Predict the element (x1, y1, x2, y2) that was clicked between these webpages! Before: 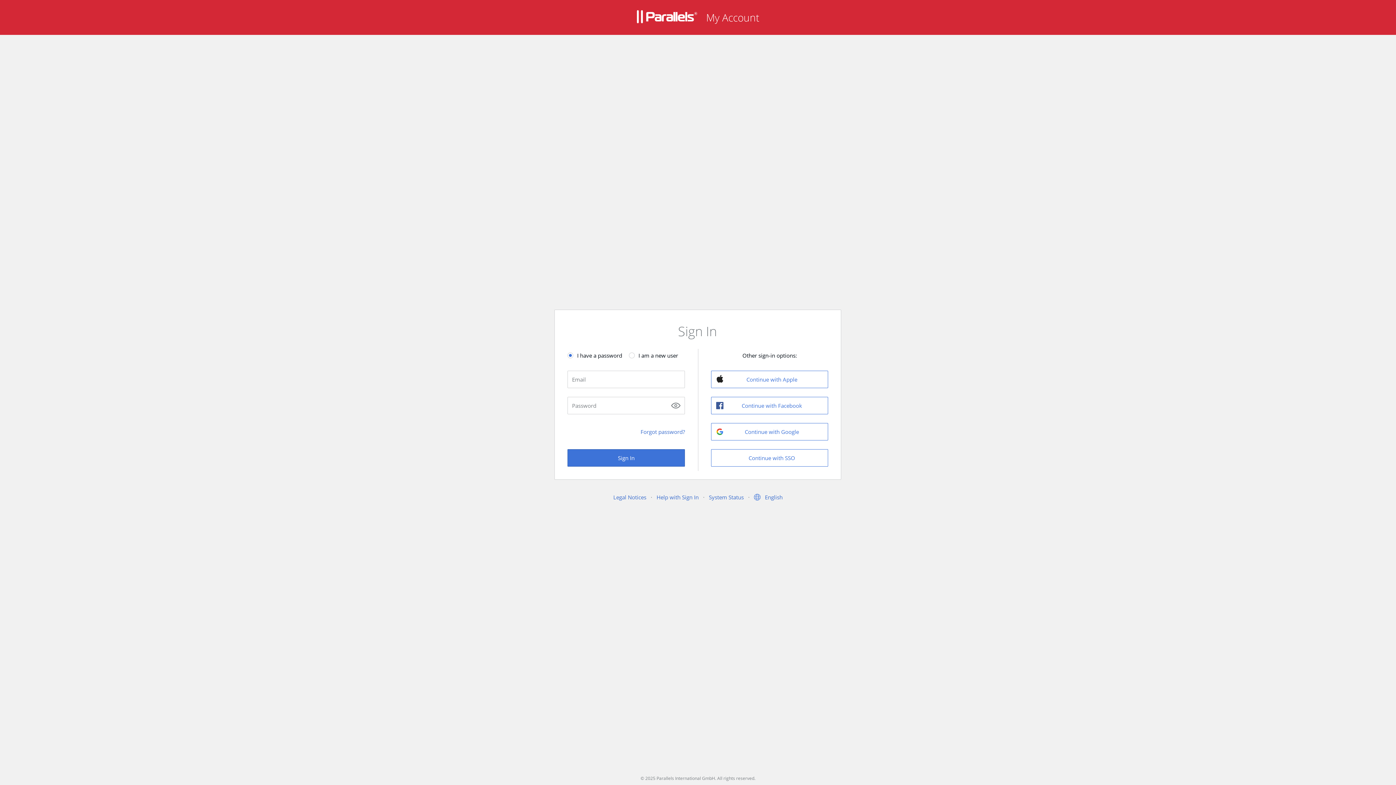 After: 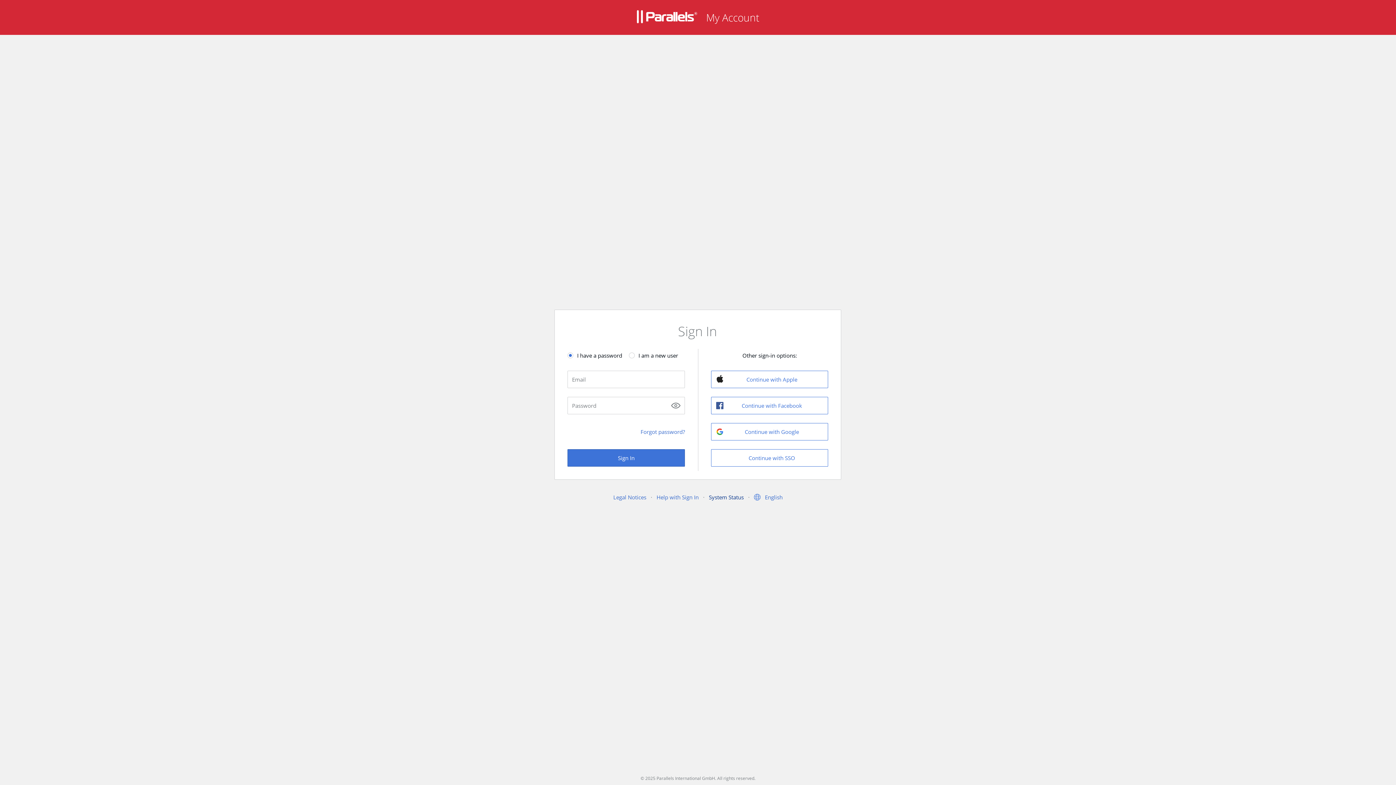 Action: bbox: (709, 493, 744, 501) label: System Status